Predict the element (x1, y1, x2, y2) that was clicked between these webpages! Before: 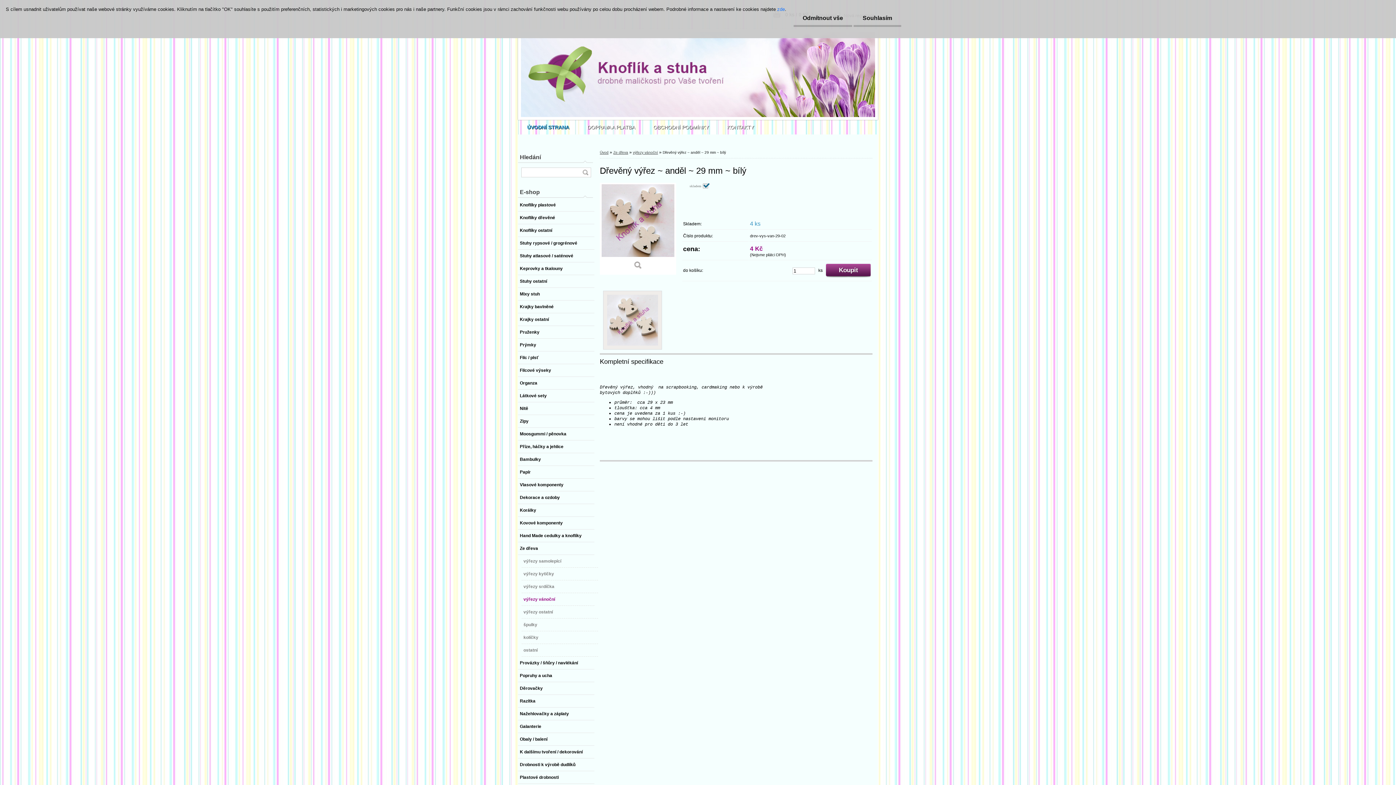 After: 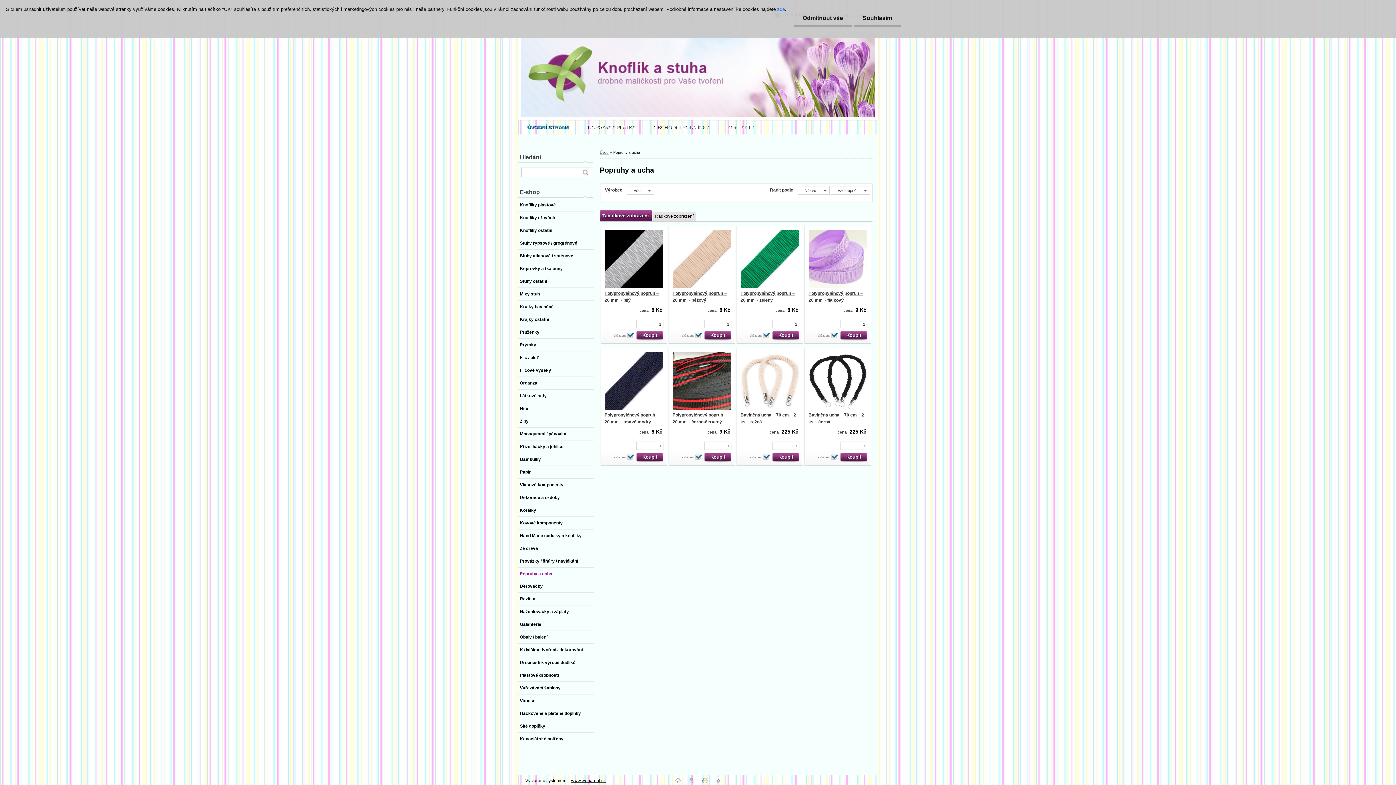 Action: label: Popruhy a ucha bbox: (518, 669, 594, 682)